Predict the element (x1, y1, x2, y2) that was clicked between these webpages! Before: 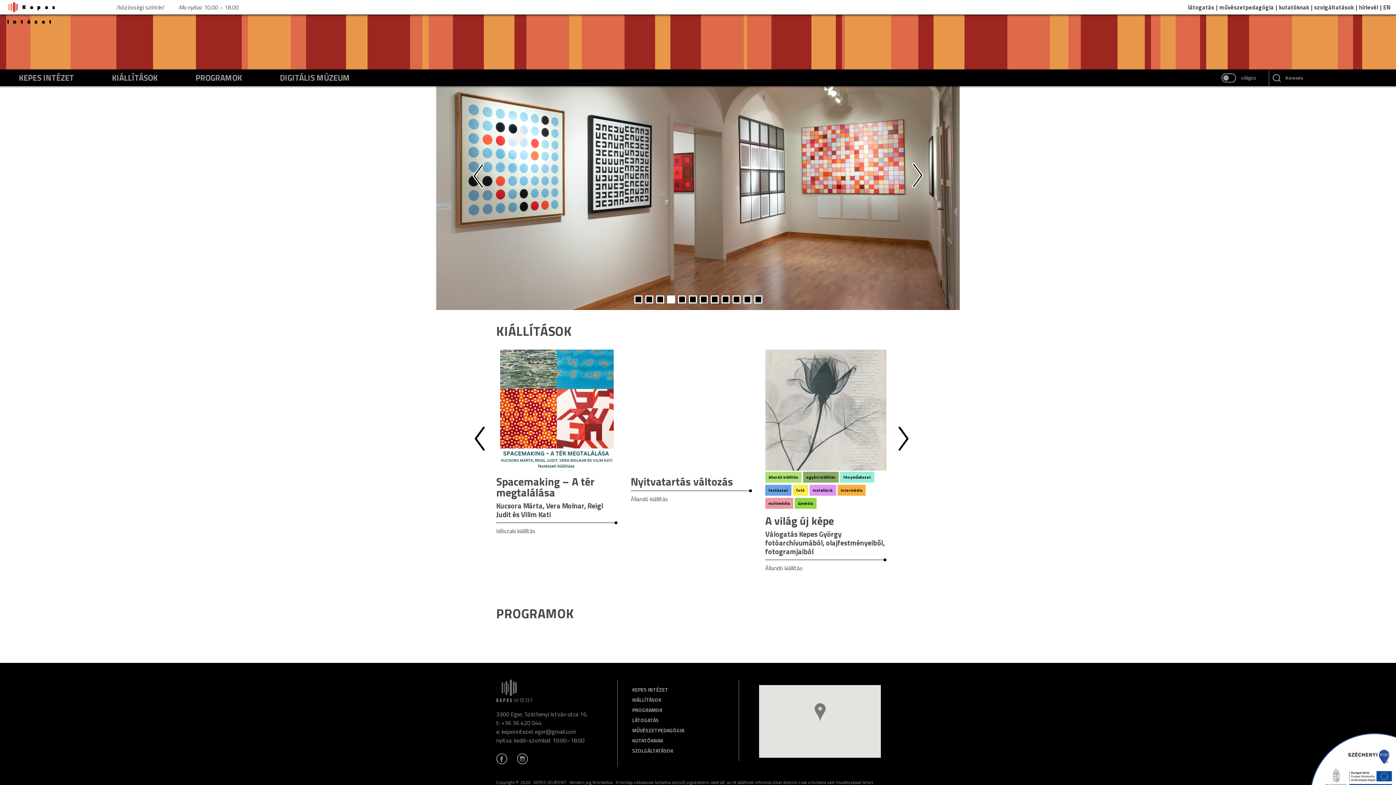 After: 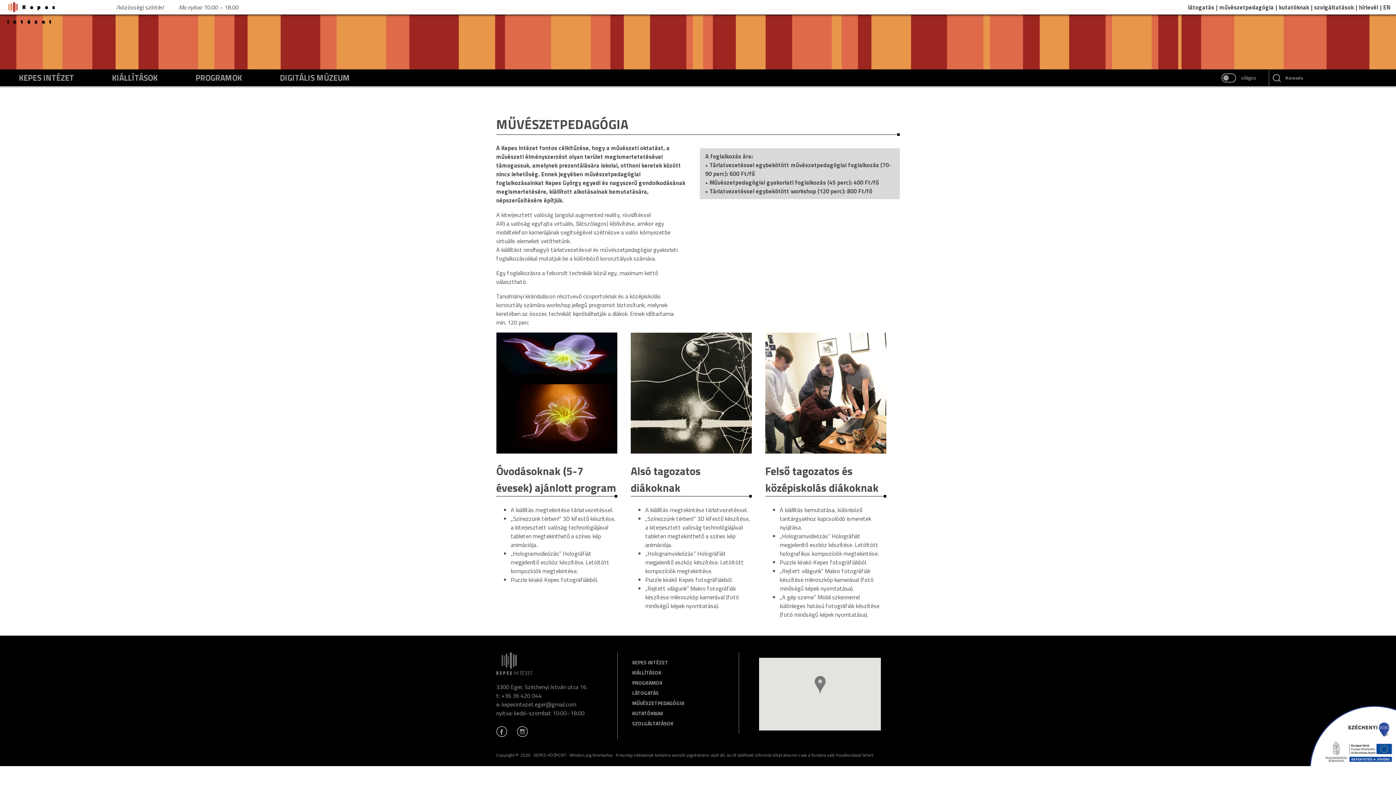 Action: bbox: (1219, 2, 1274, 11) label: művészetpedagógia